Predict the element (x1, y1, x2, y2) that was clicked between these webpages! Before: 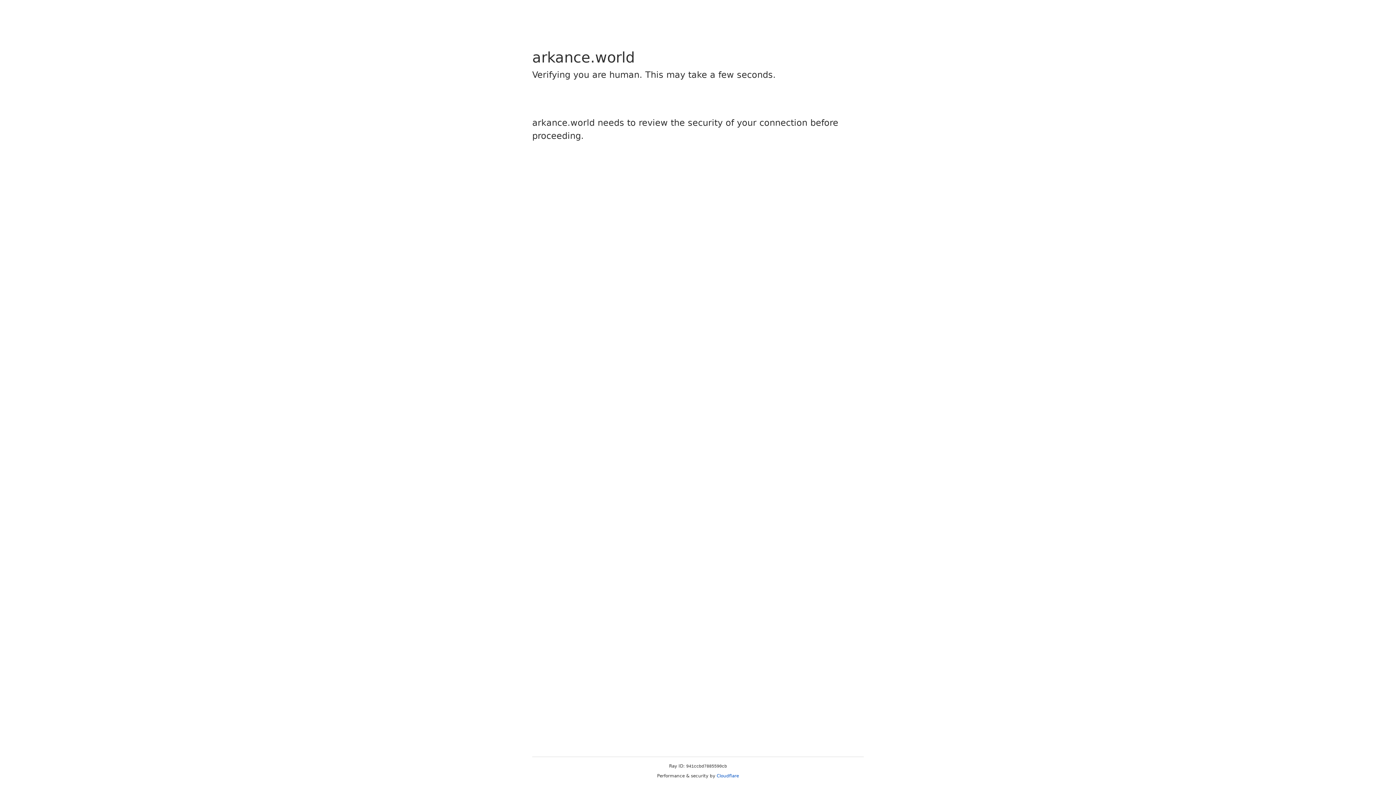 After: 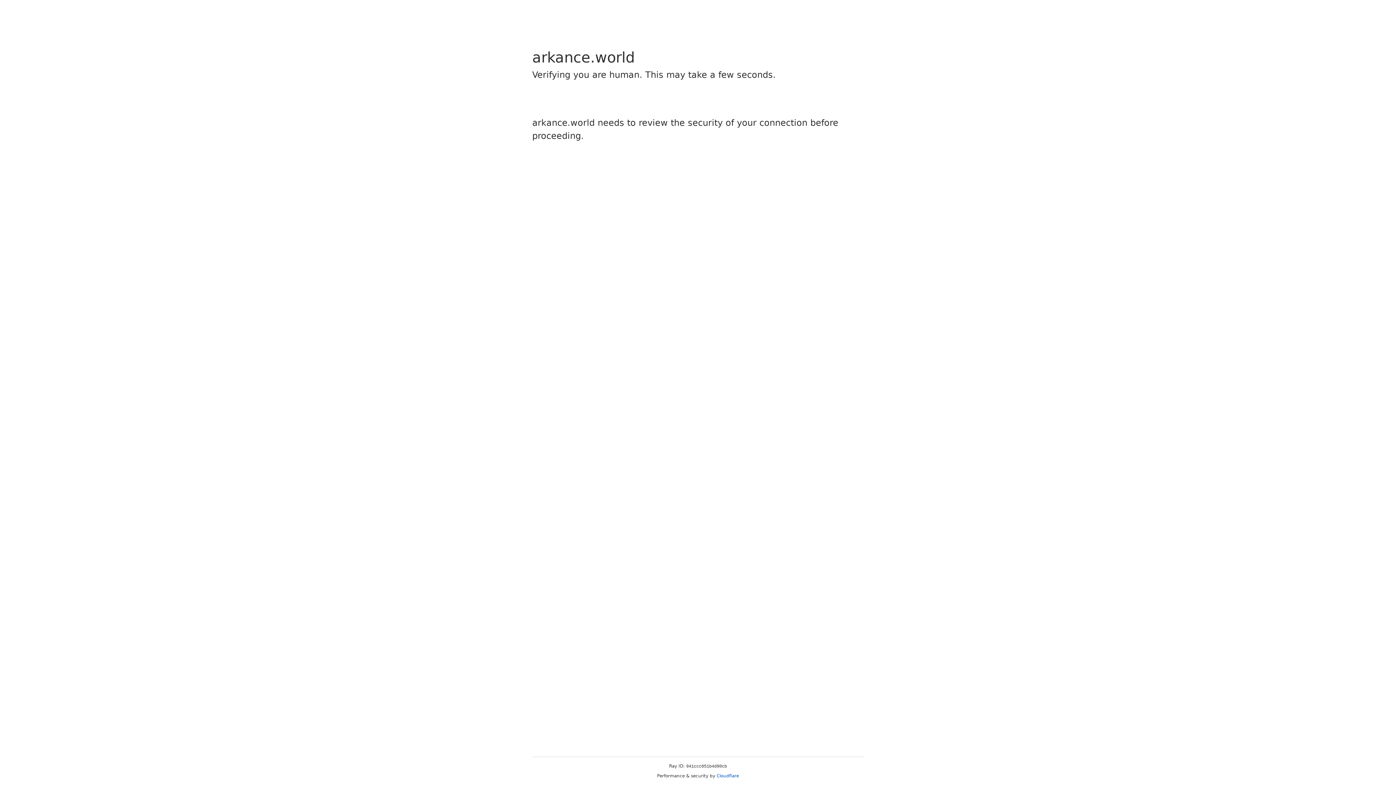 Action: label: Cloudflare bbox: (716, 773, 739, 778)